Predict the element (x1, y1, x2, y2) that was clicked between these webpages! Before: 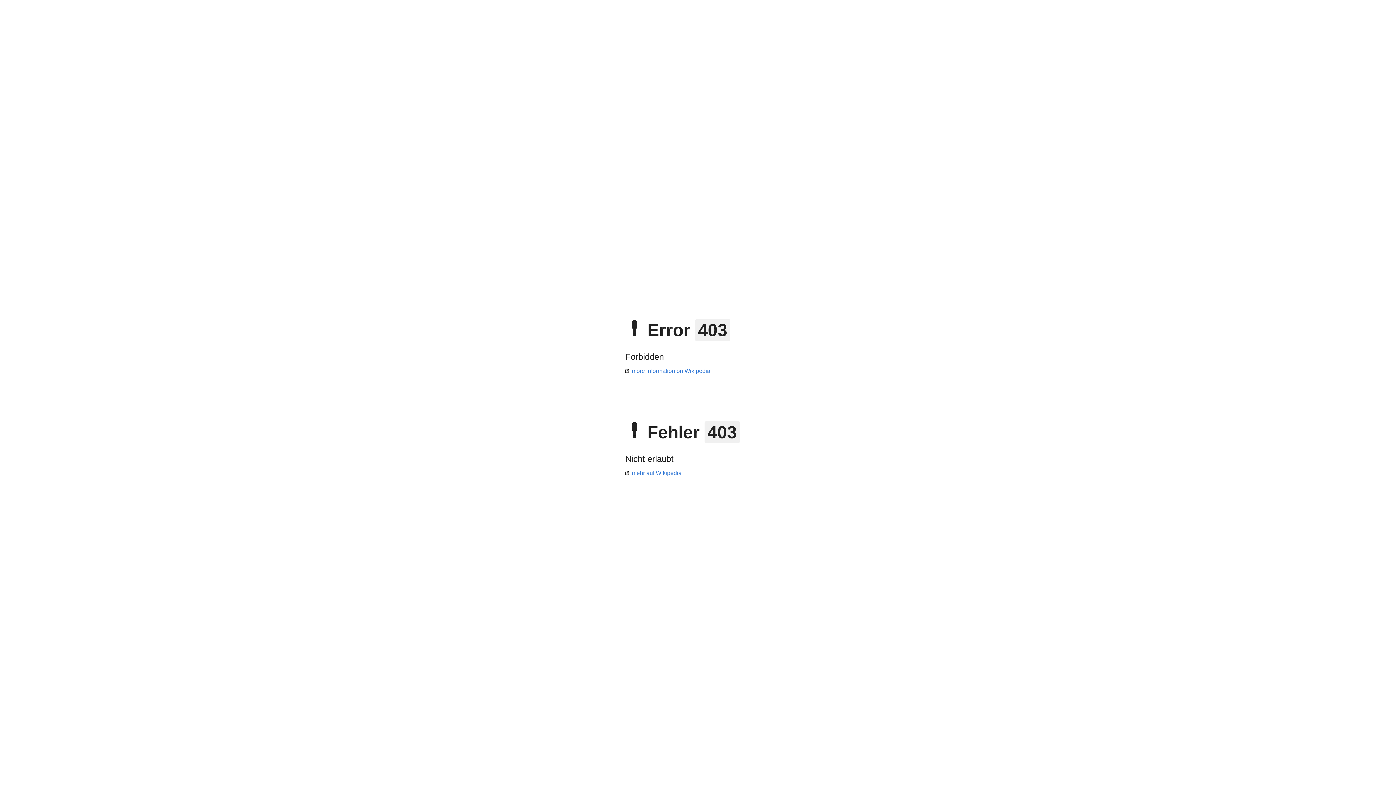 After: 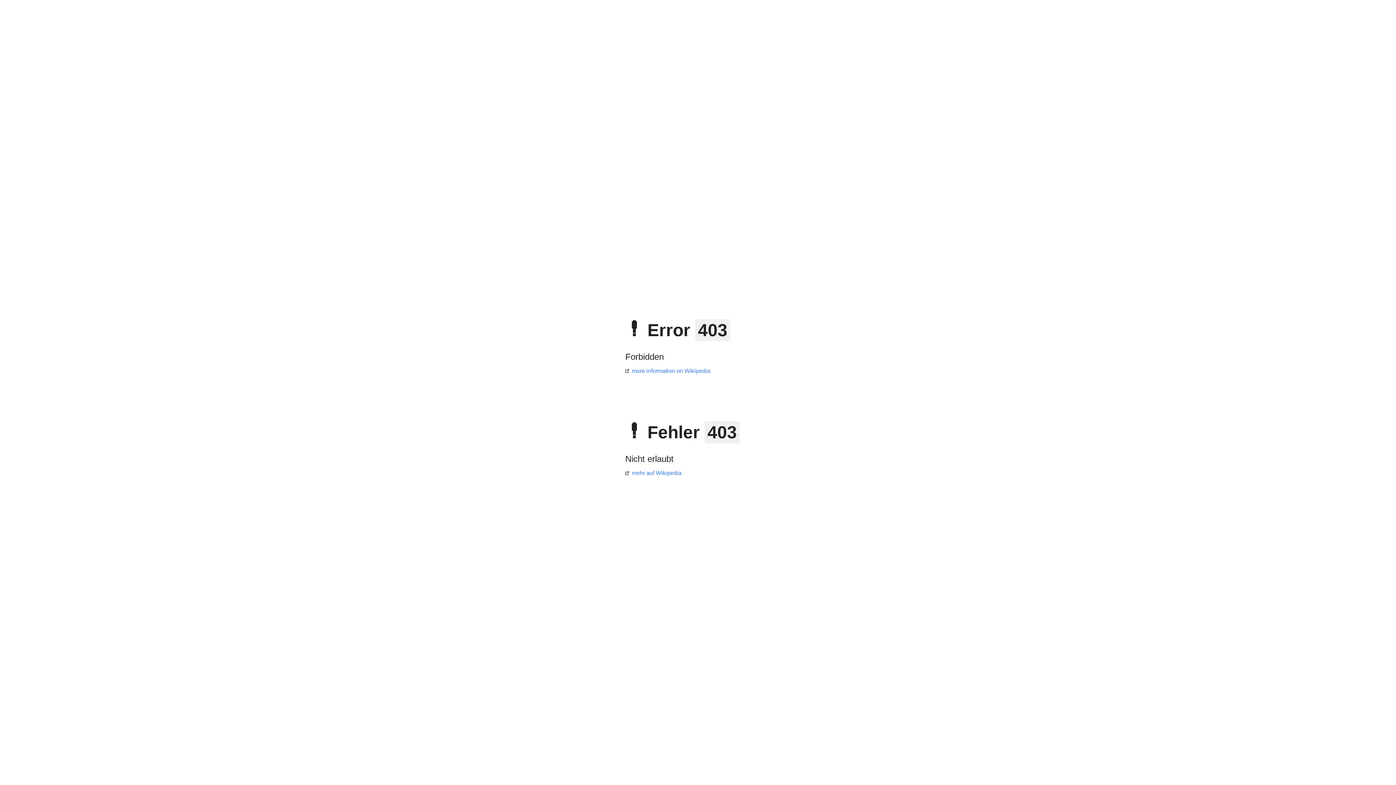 Action: bbox: (625, 470, 681, 476) label: mehr auf Wikipedia